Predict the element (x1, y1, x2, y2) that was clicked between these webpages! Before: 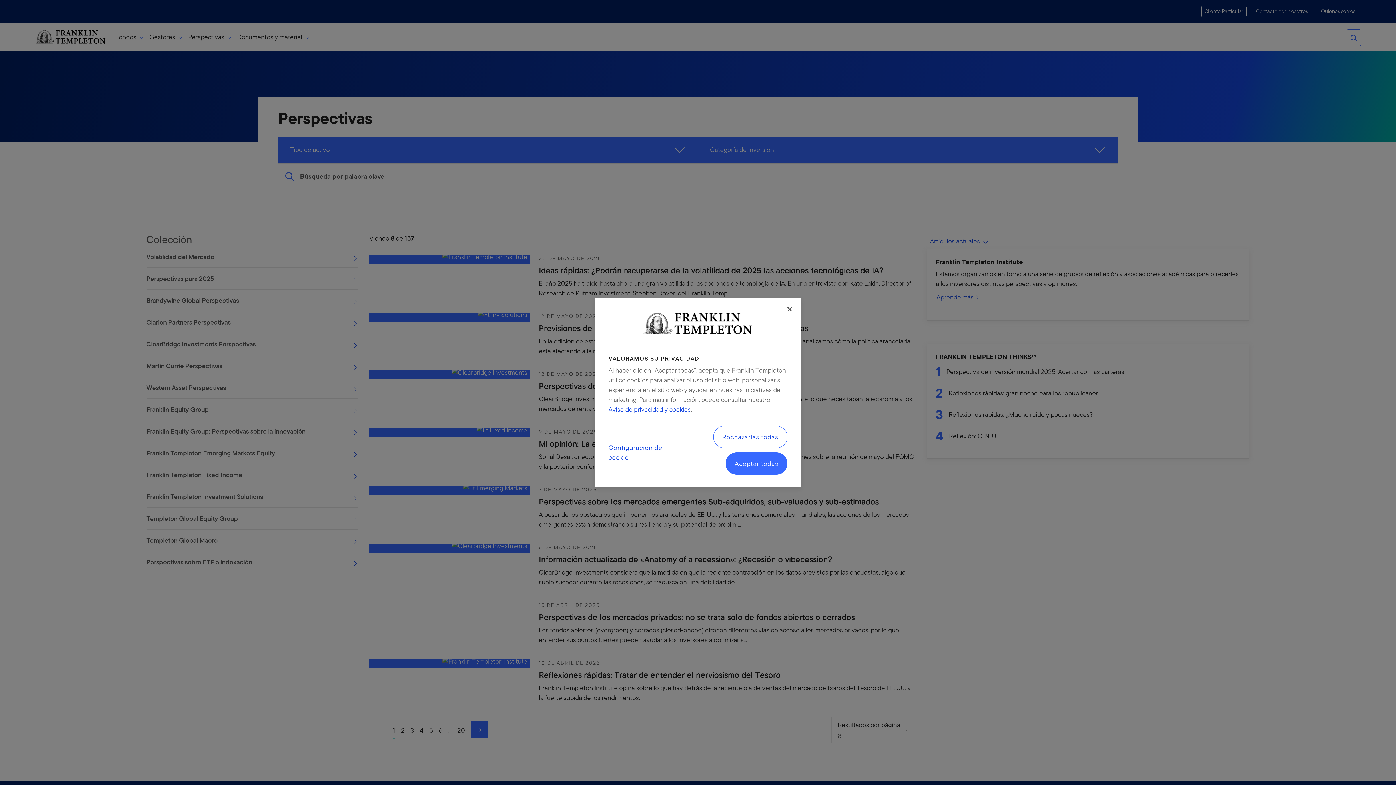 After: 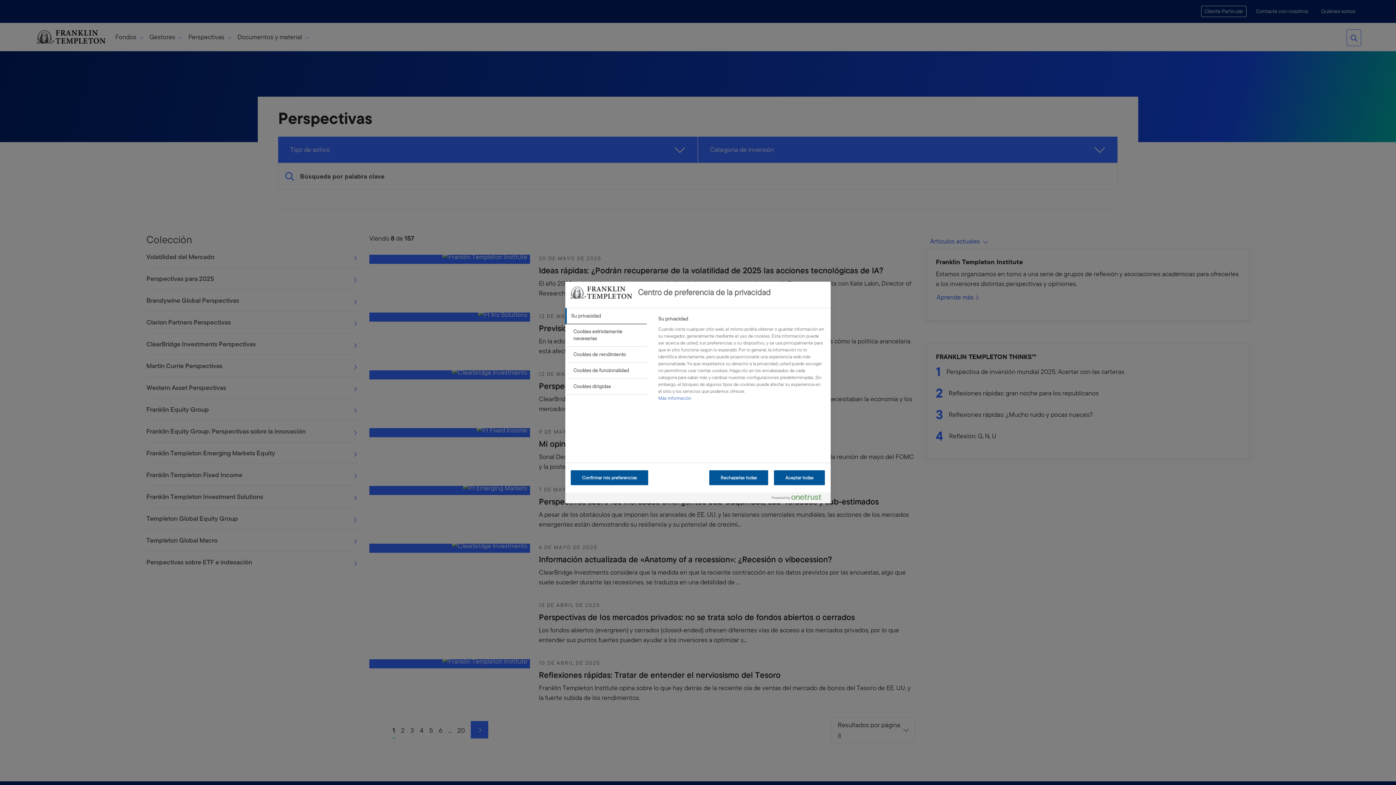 Action: bbox: (608, 426, 670, 479) label: Configuración de cookie